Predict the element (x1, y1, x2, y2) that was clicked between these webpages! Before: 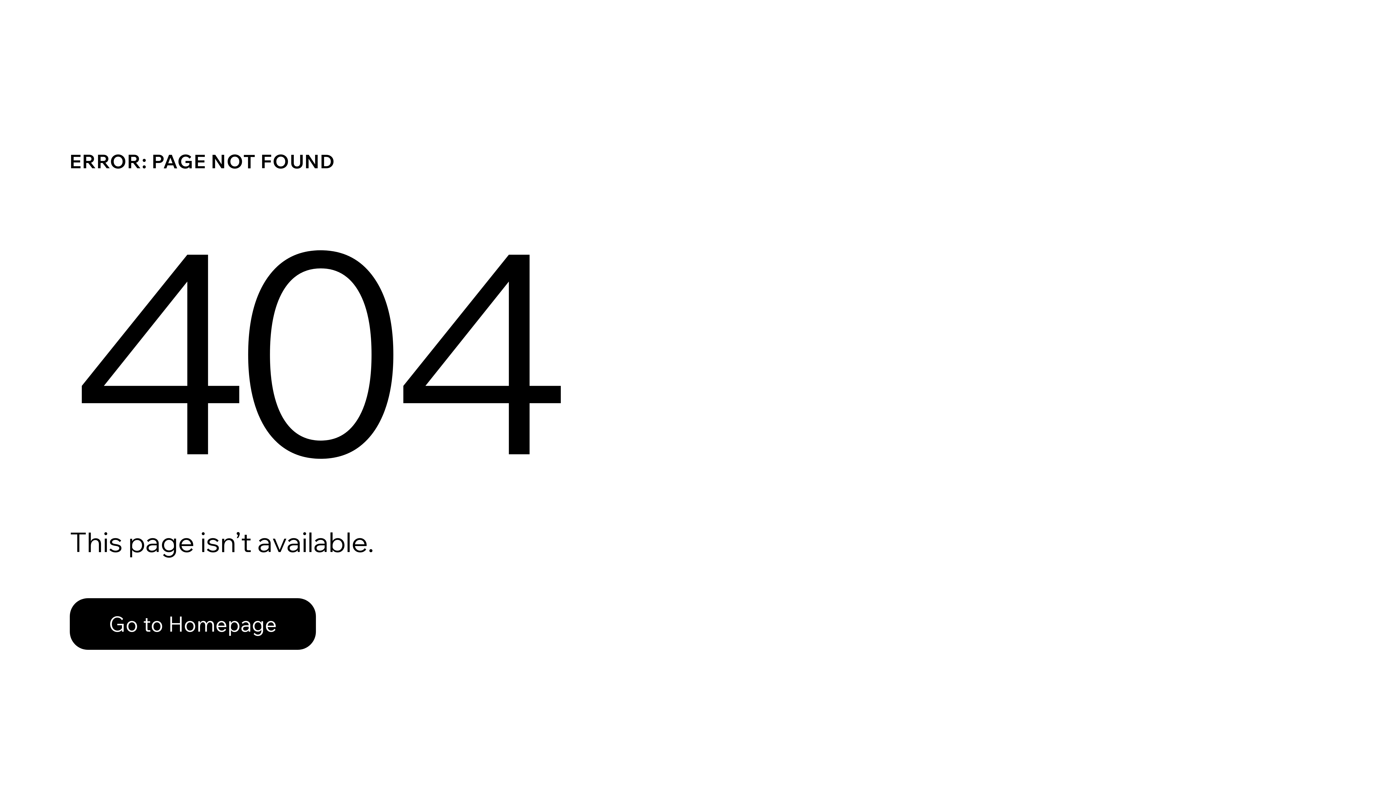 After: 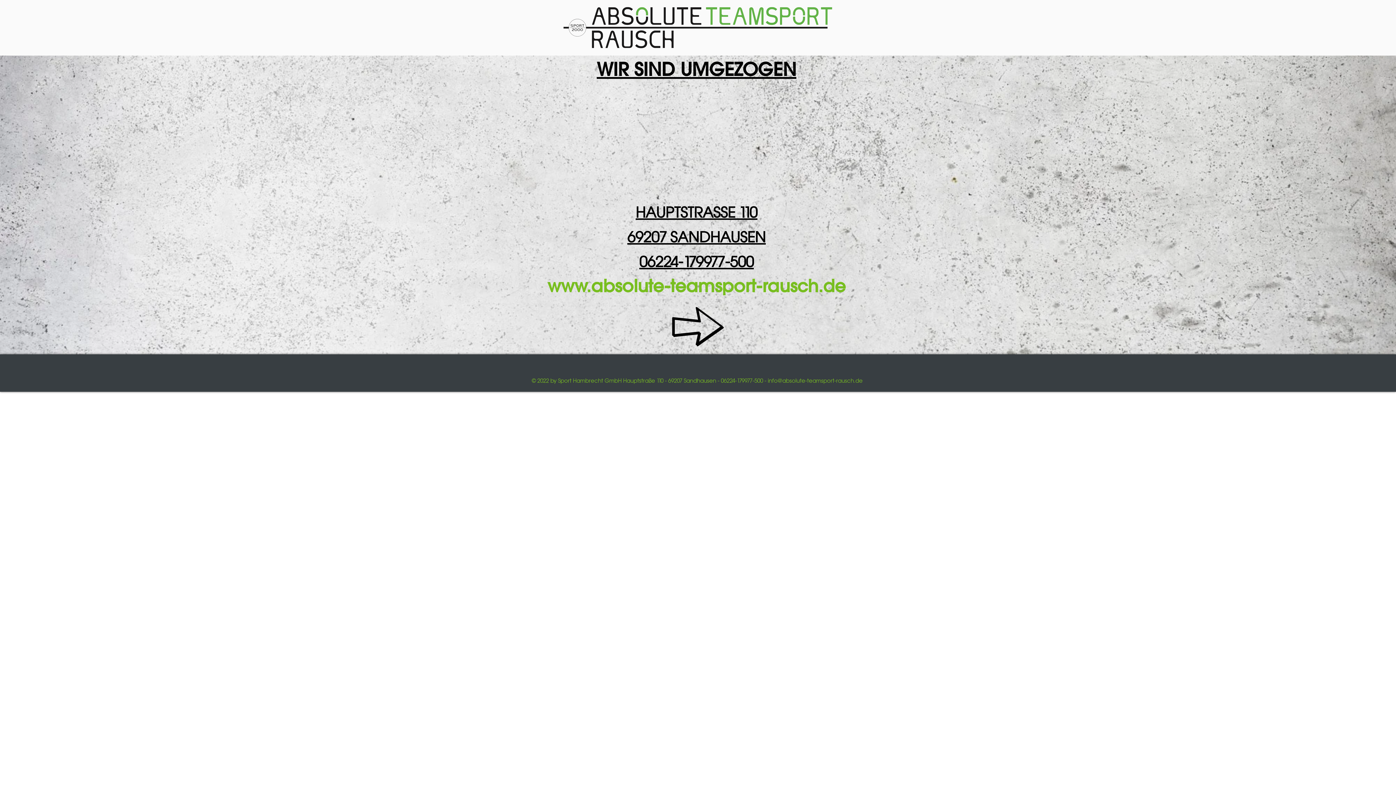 Action: bbox: (69, 598, 316, 650) label: Go to Homepage